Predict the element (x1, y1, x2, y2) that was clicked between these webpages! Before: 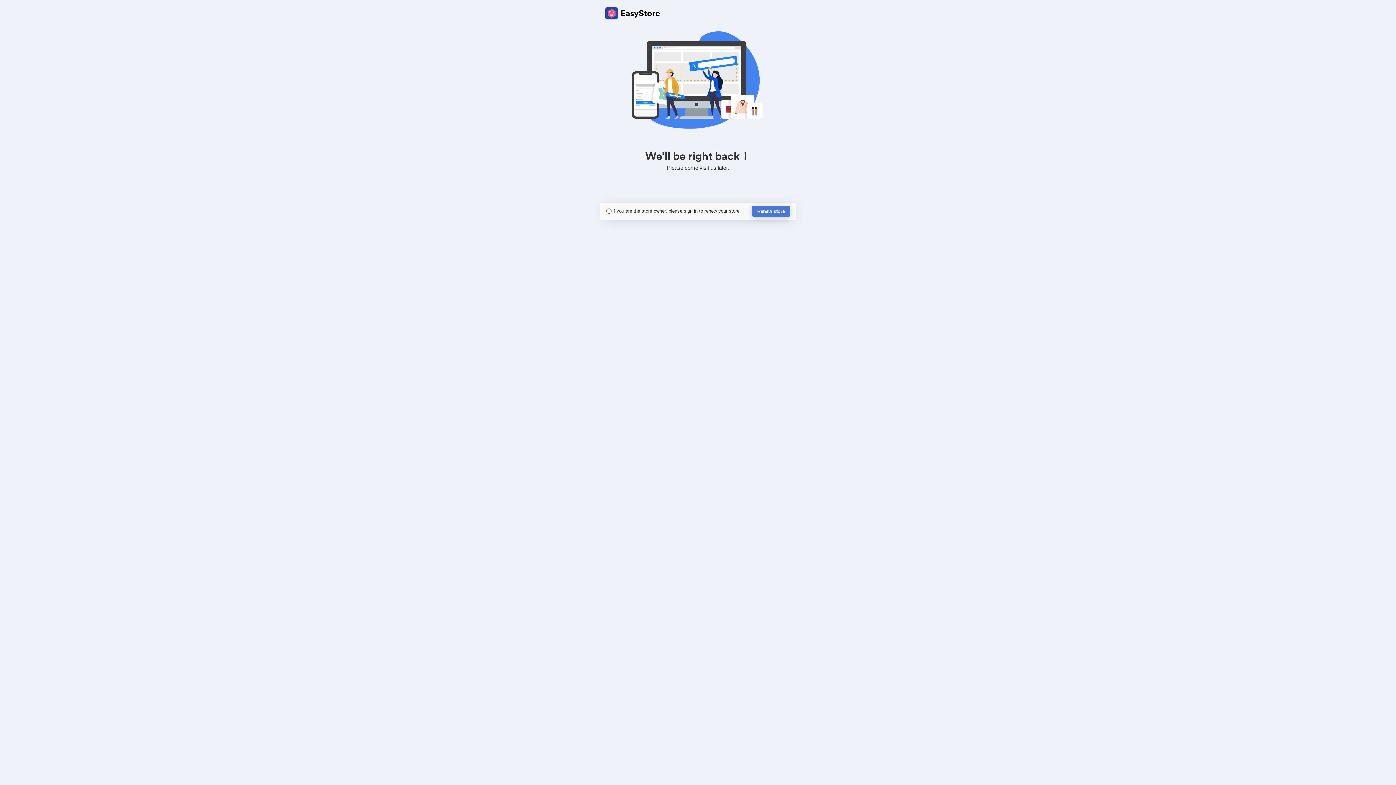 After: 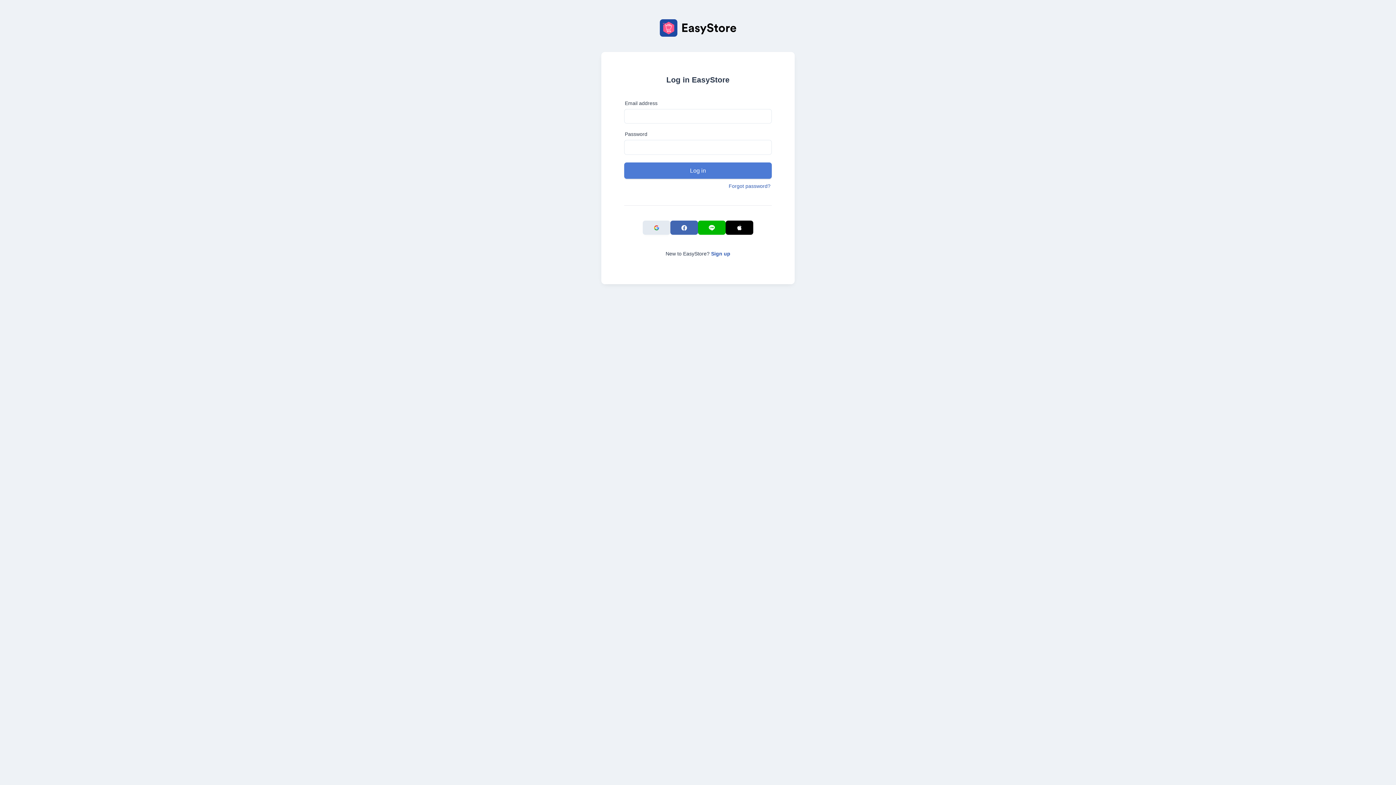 Action: bbox: (752, 205, 790, 217) label: Renew store